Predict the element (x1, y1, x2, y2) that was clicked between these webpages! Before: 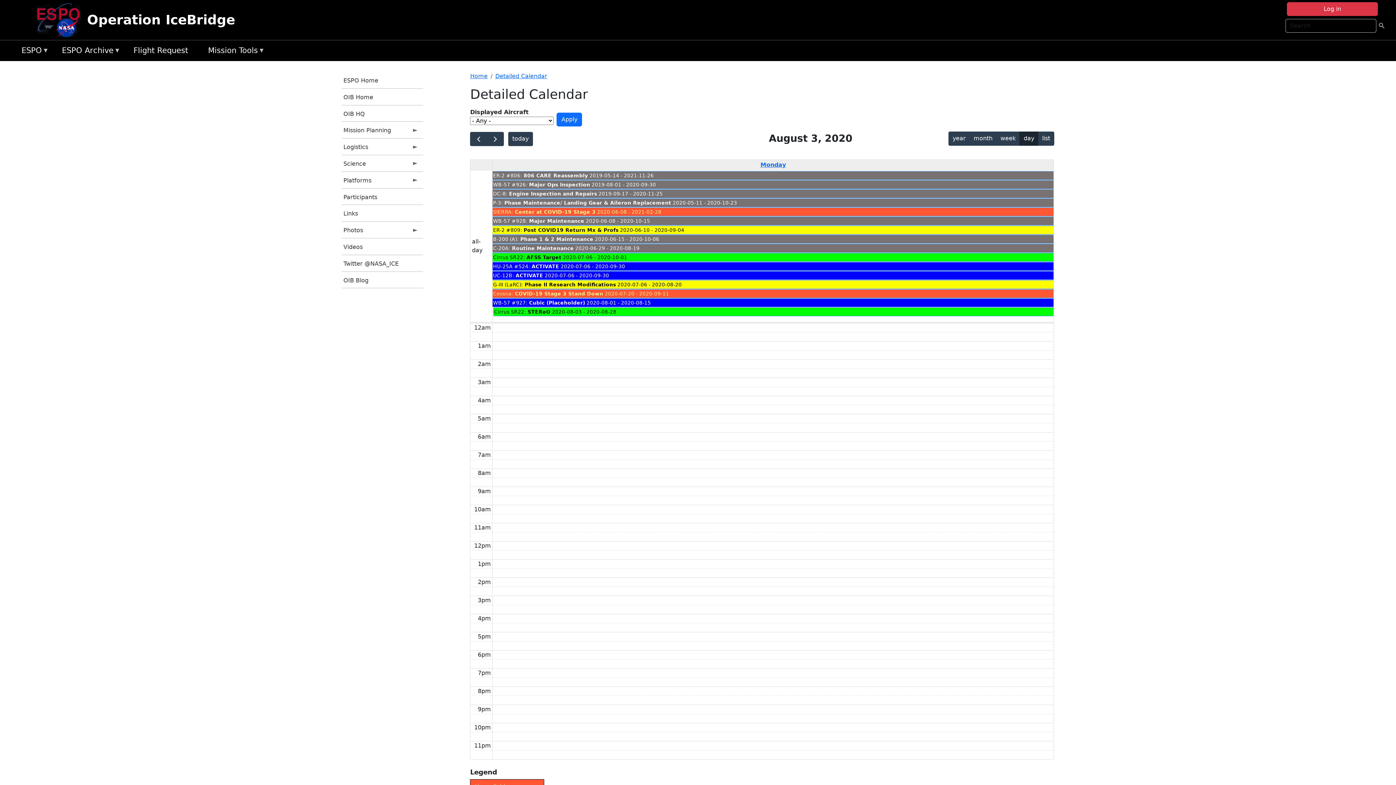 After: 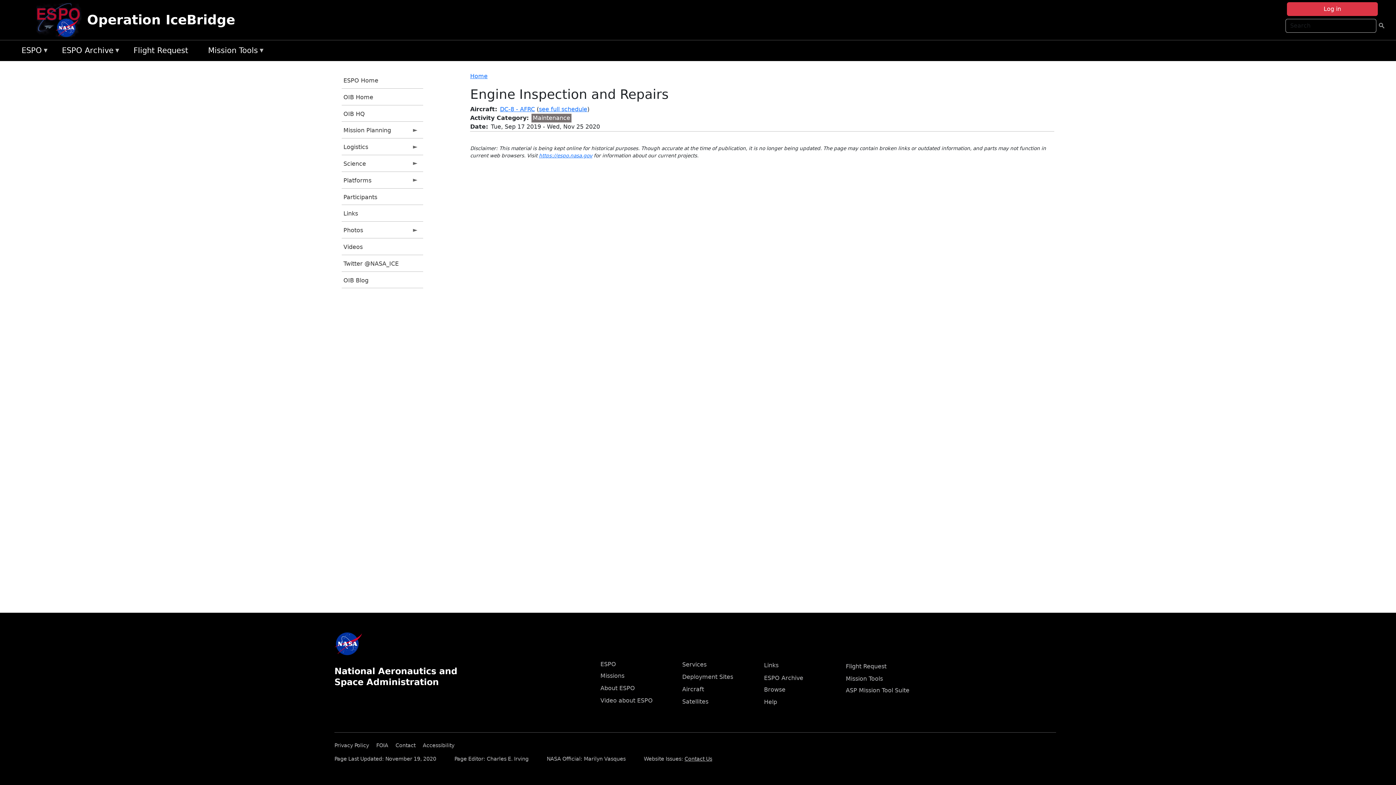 Action: bbox: (509, 190, 597, 196) label: Engine Inspection and Repairs